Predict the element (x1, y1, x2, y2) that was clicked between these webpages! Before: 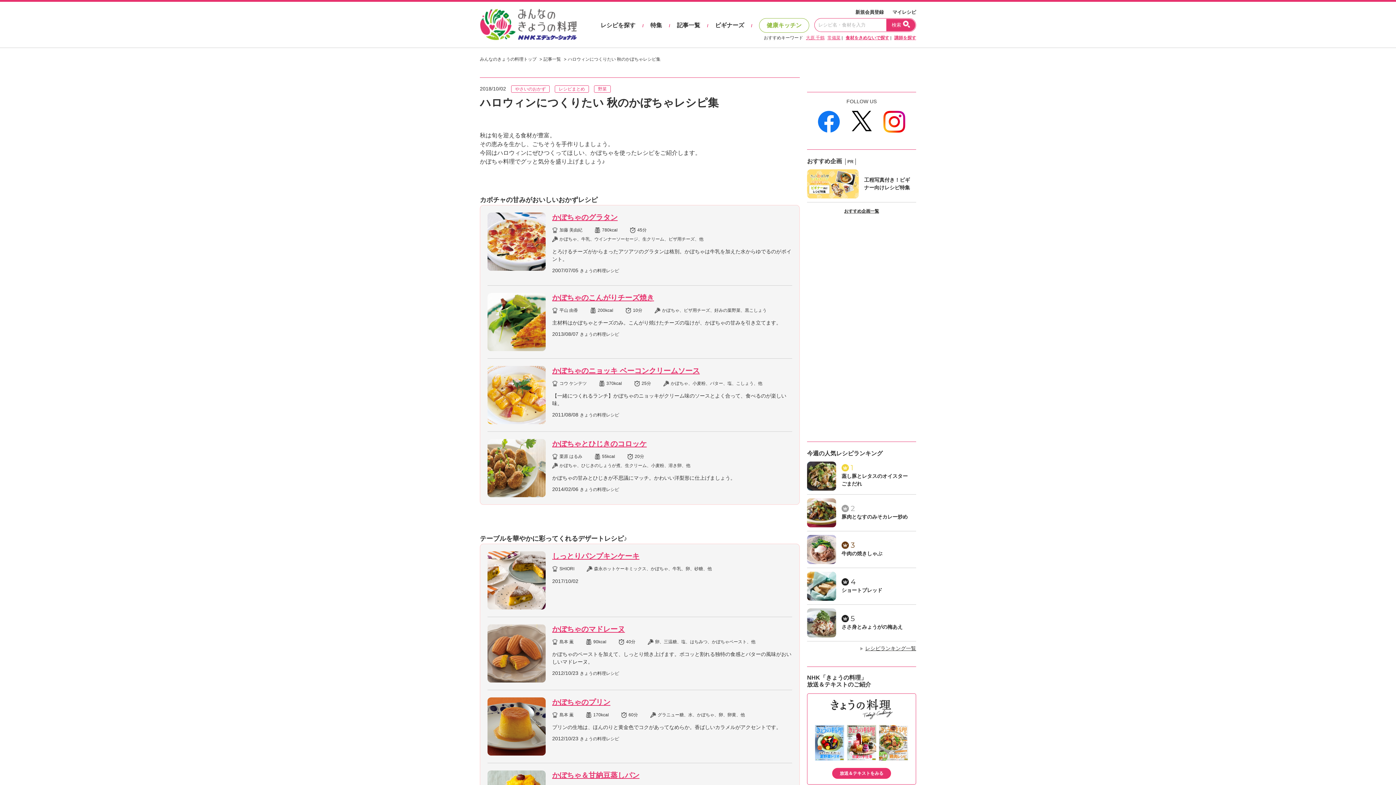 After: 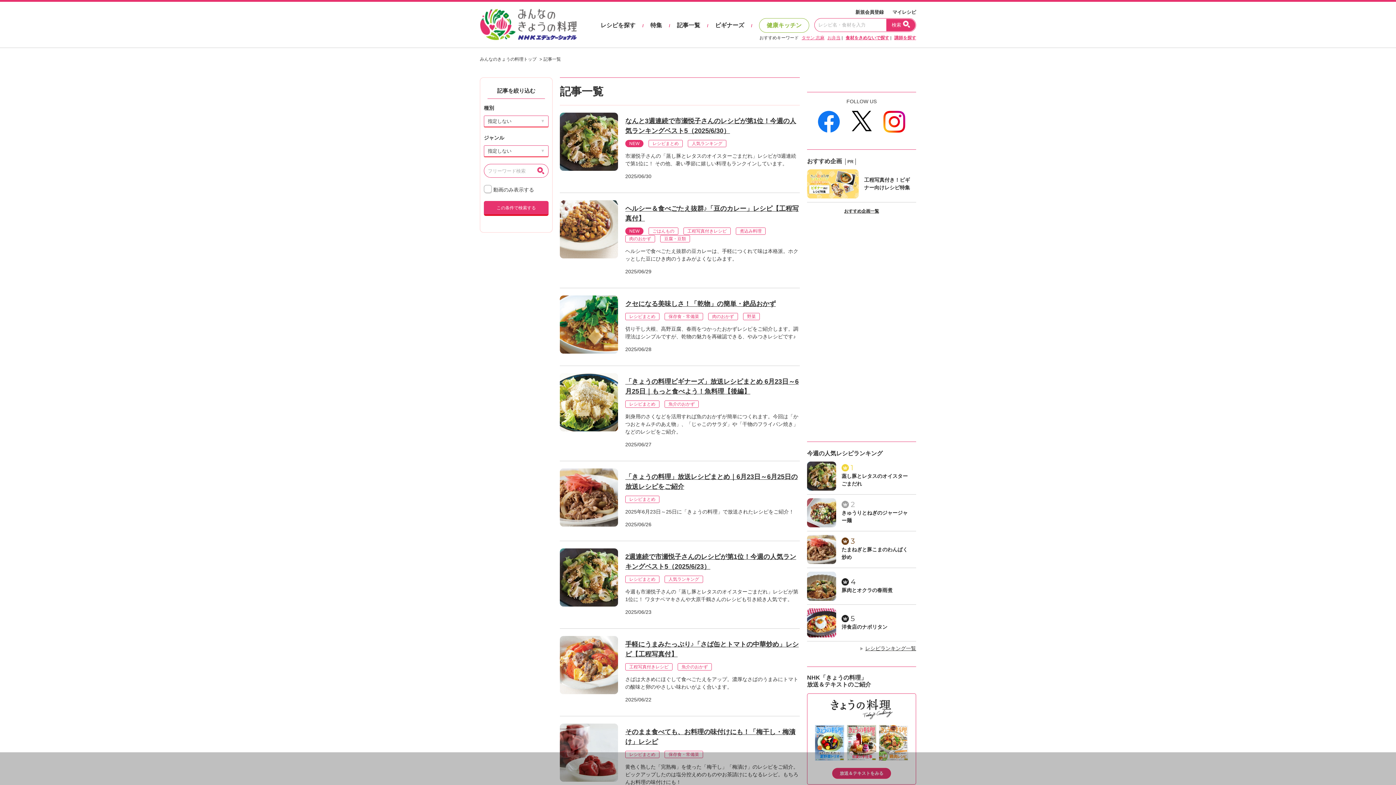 Action: label: 記事一覧 bbox: (543, 56, 561, 61)